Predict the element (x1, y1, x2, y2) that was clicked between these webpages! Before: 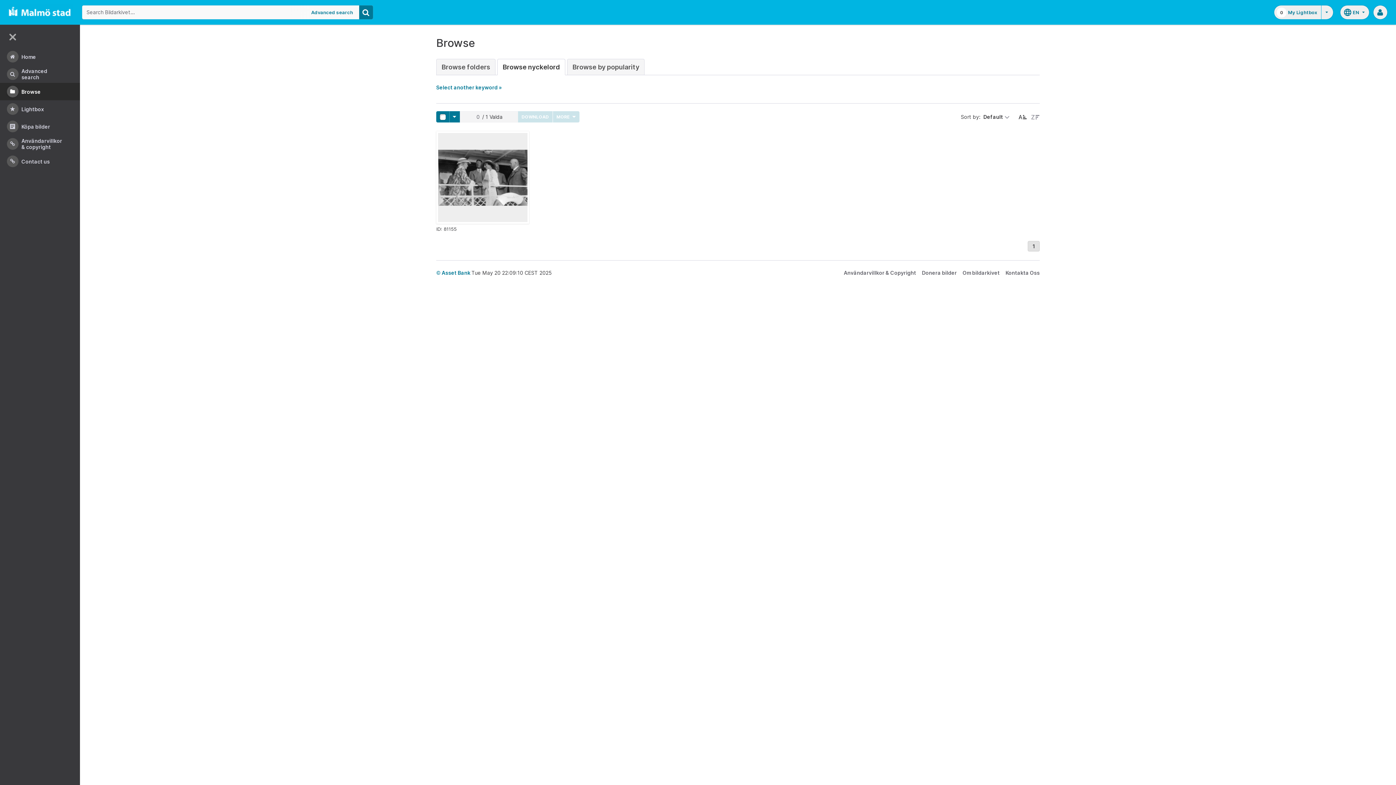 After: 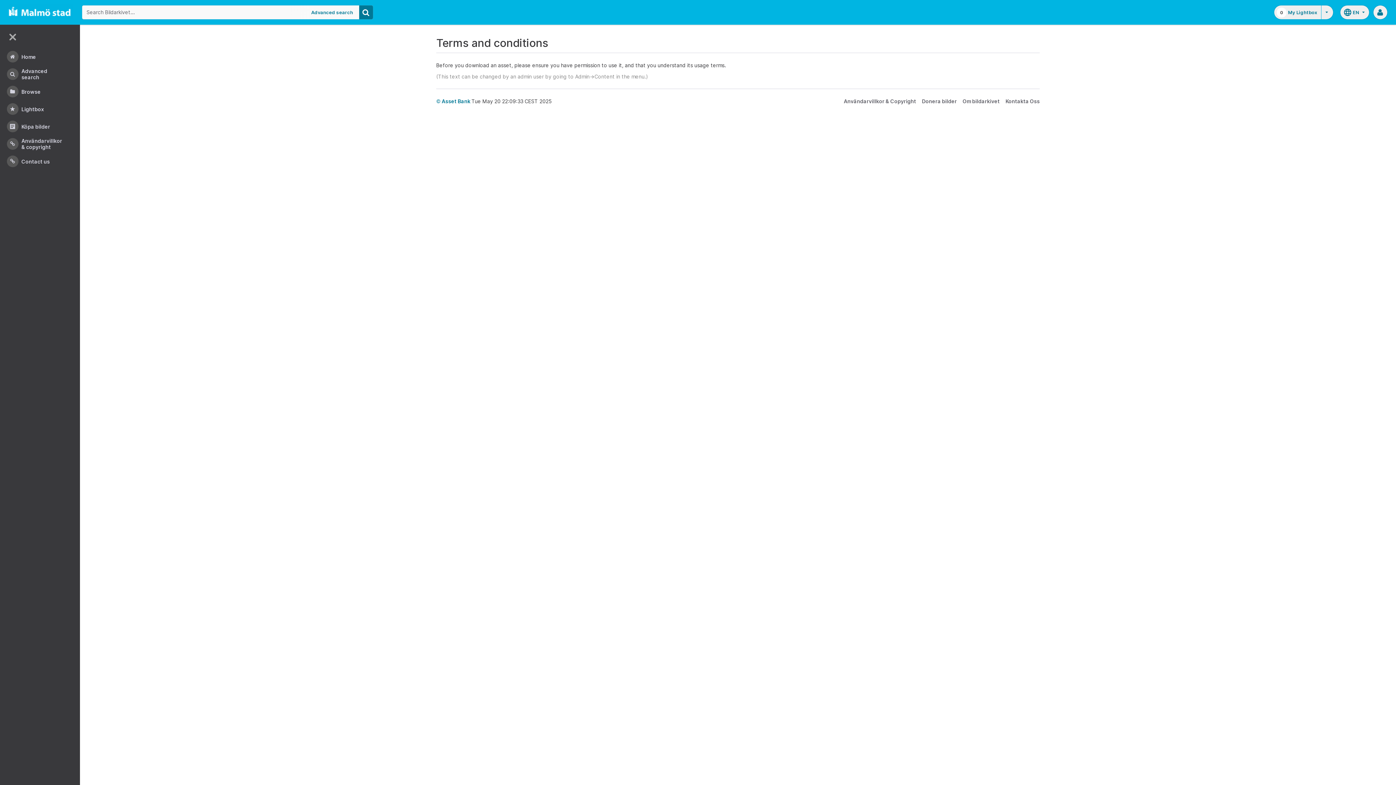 Action: bbox: (0, 135, 80, 152) label: Användarvillkor & copyright